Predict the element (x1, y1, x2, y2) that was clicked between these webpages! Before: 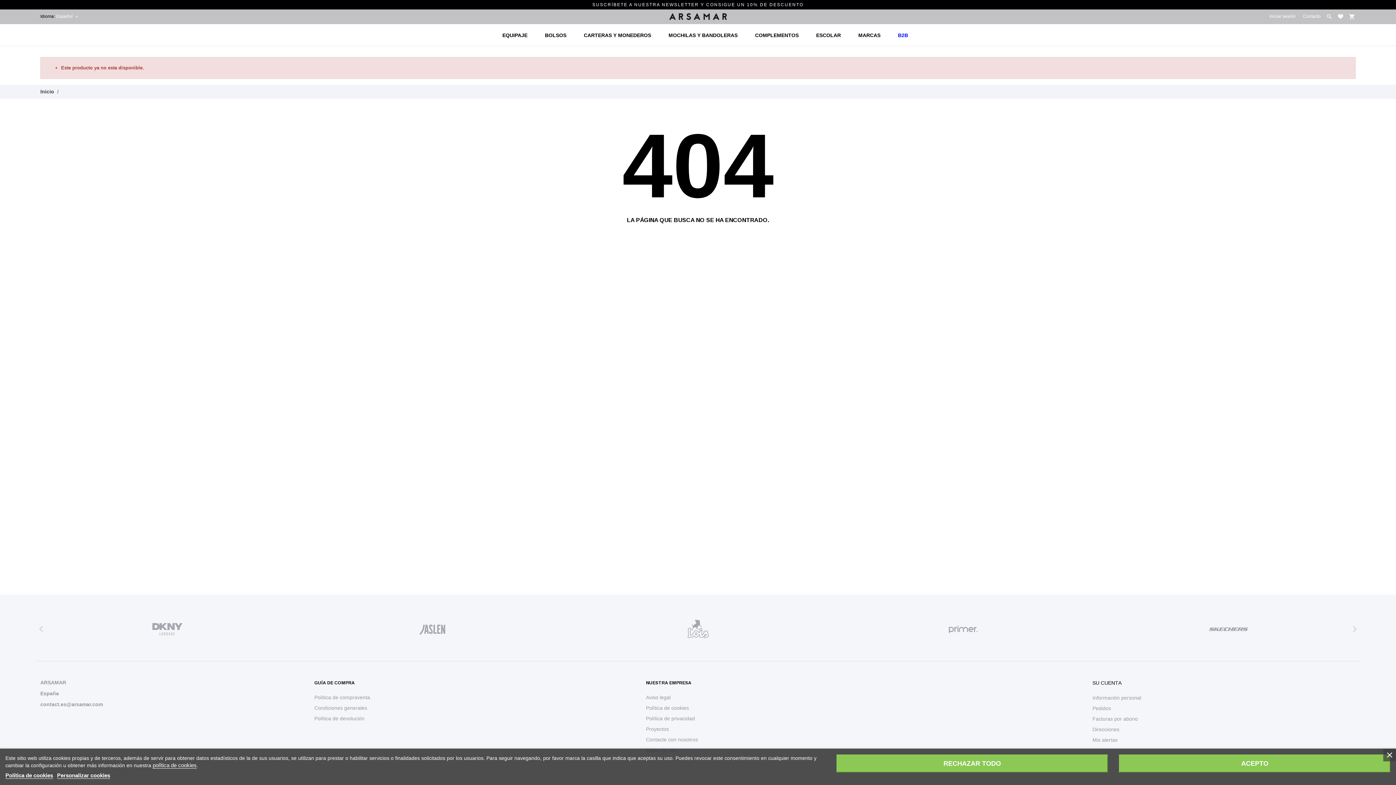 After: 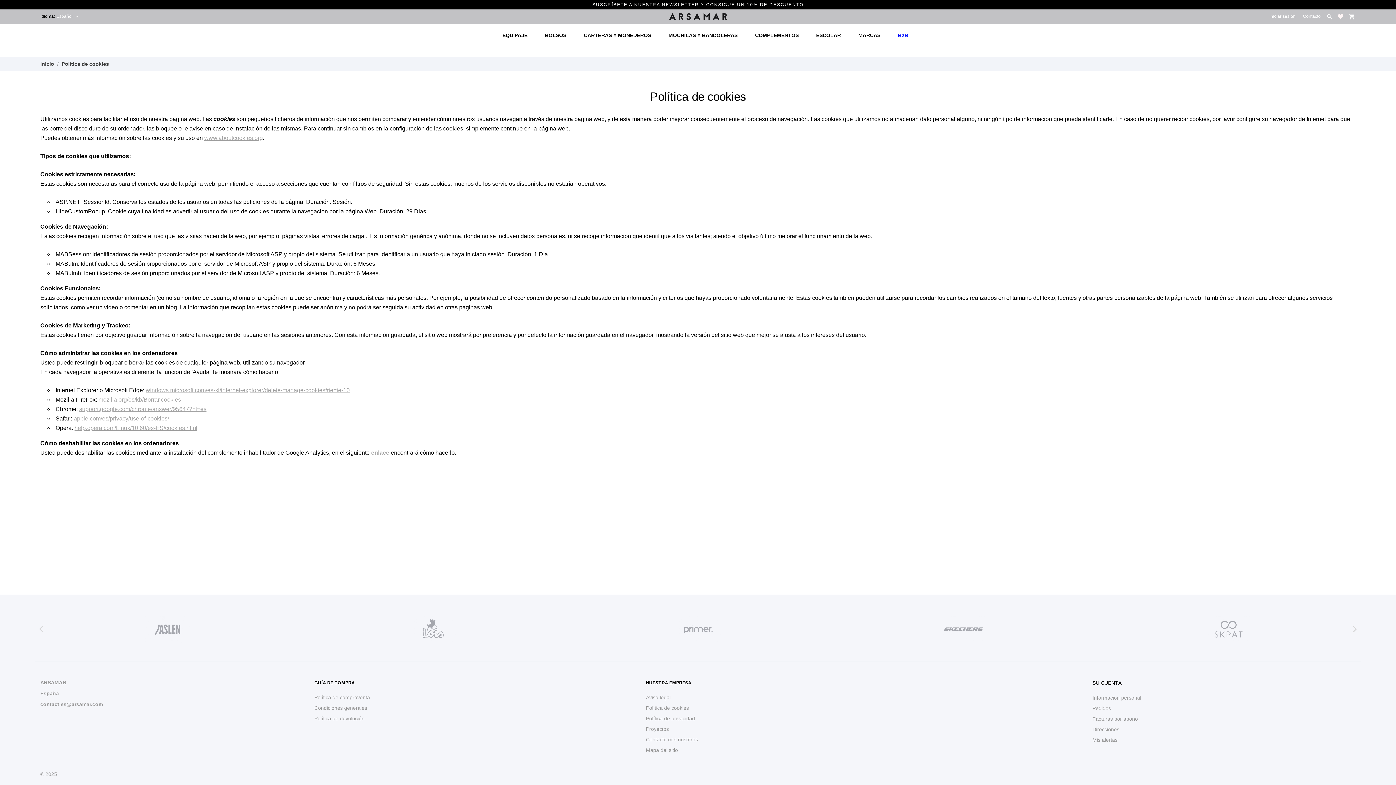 Action: label: política de cookies bbox: (152, 762, 196, 769)